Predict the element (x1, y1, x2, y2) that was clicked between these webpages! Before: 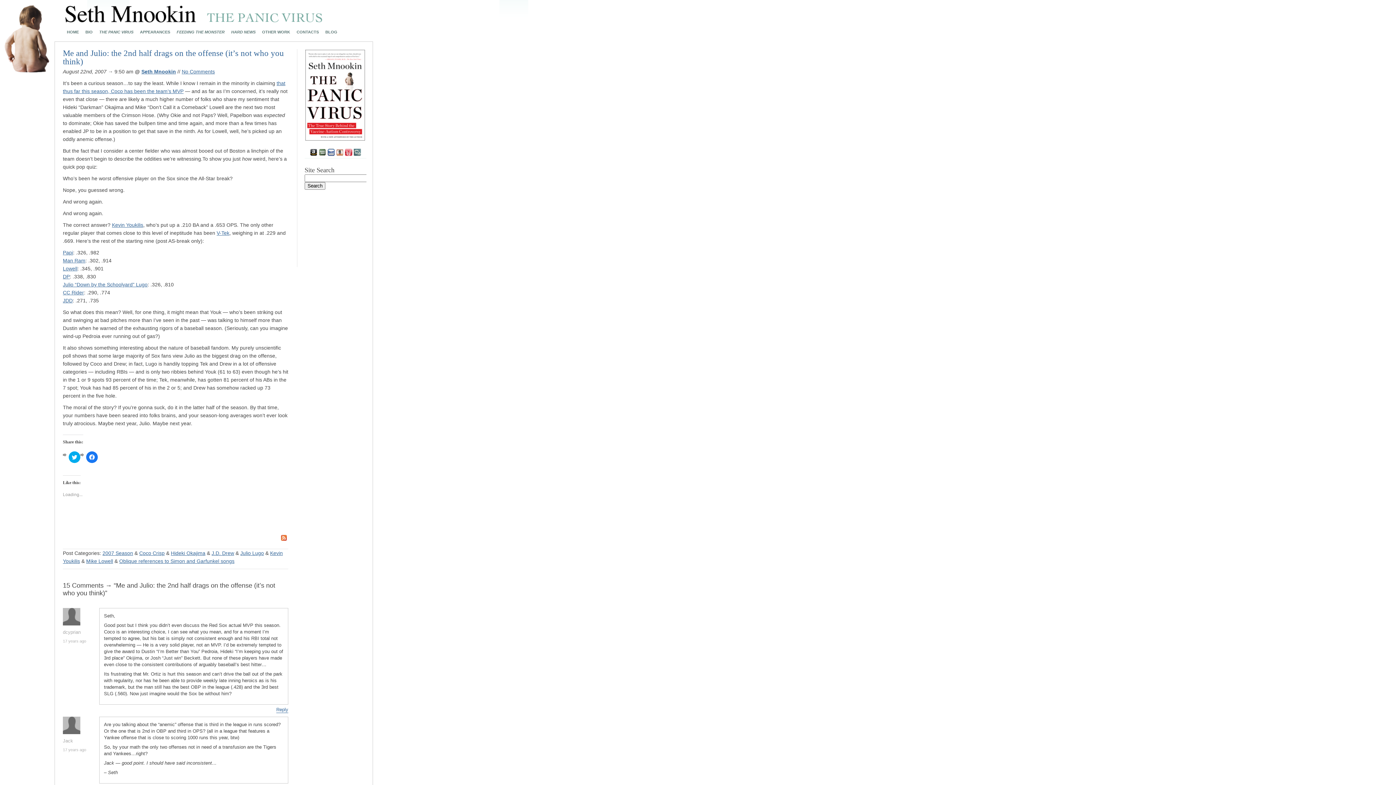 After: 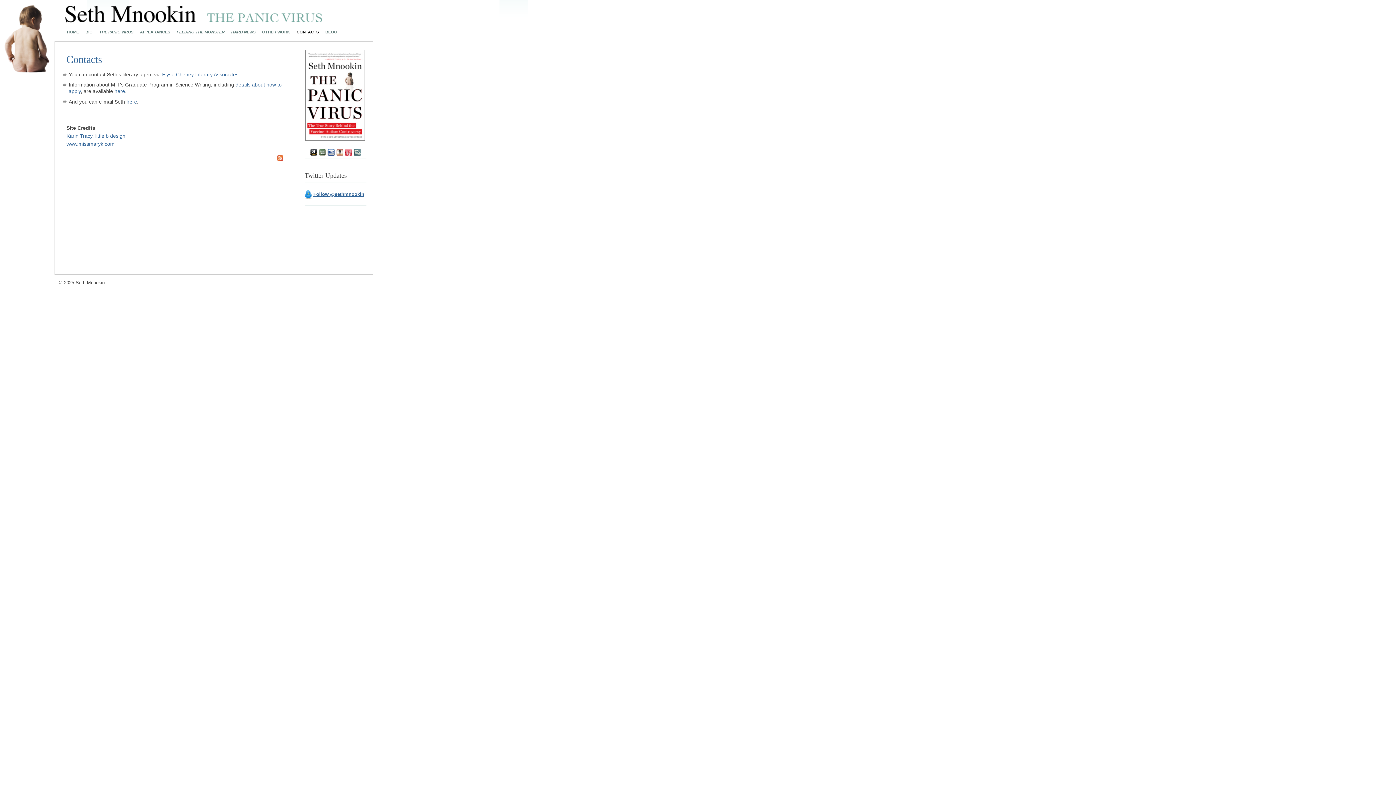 Action: bbox: (296, 30, 318, 36) label: CONTACTS